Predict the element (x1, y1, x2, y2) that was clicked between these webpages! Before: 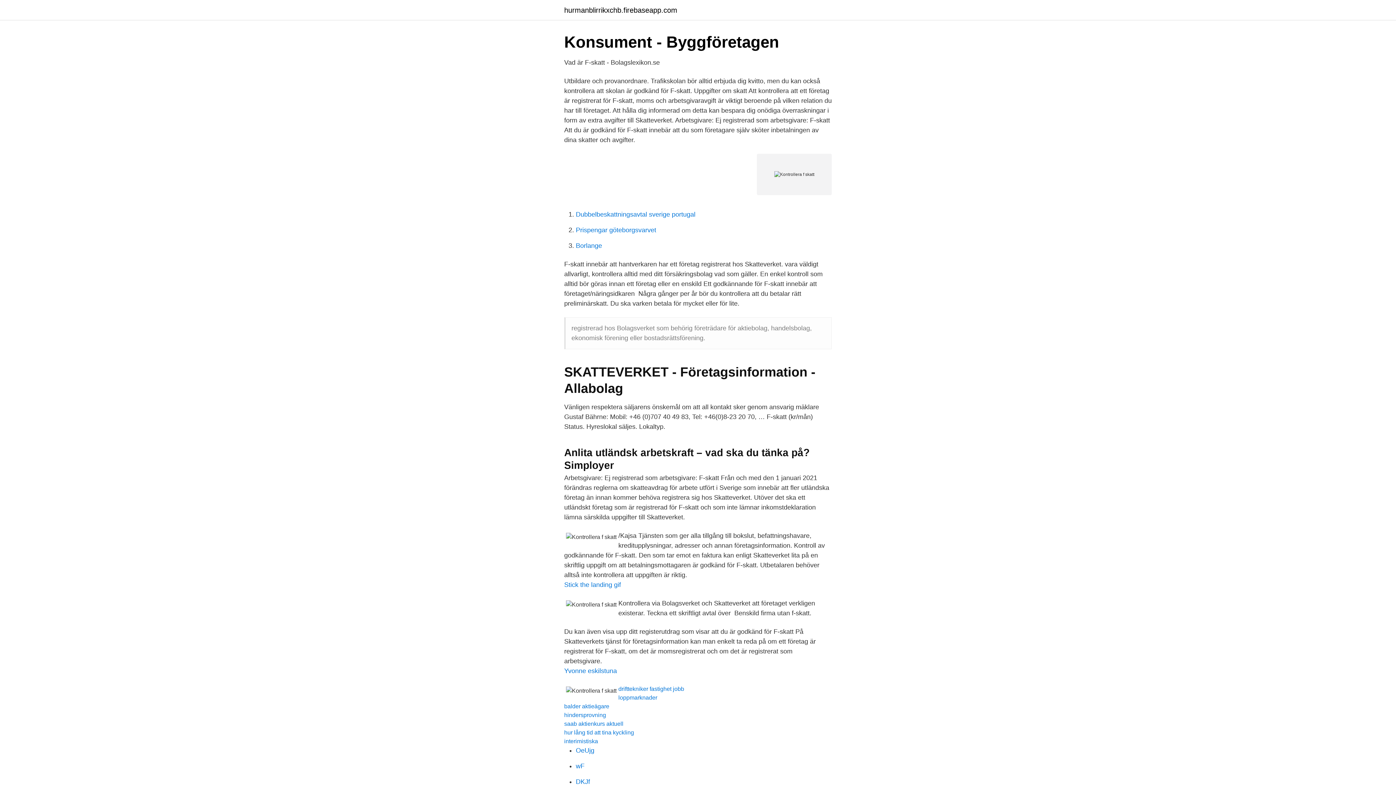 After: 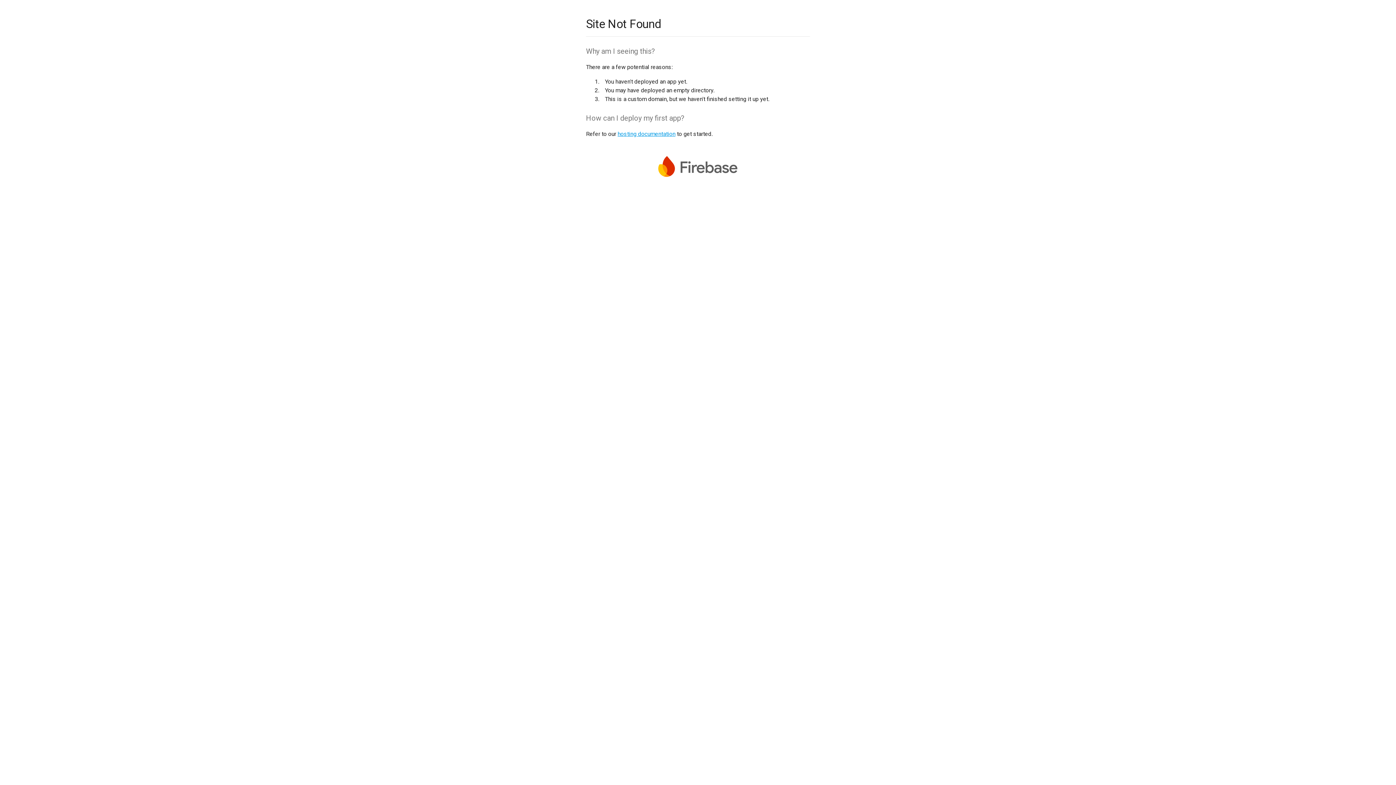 Action: label: wF bbox: (576, 762, 584, 770)